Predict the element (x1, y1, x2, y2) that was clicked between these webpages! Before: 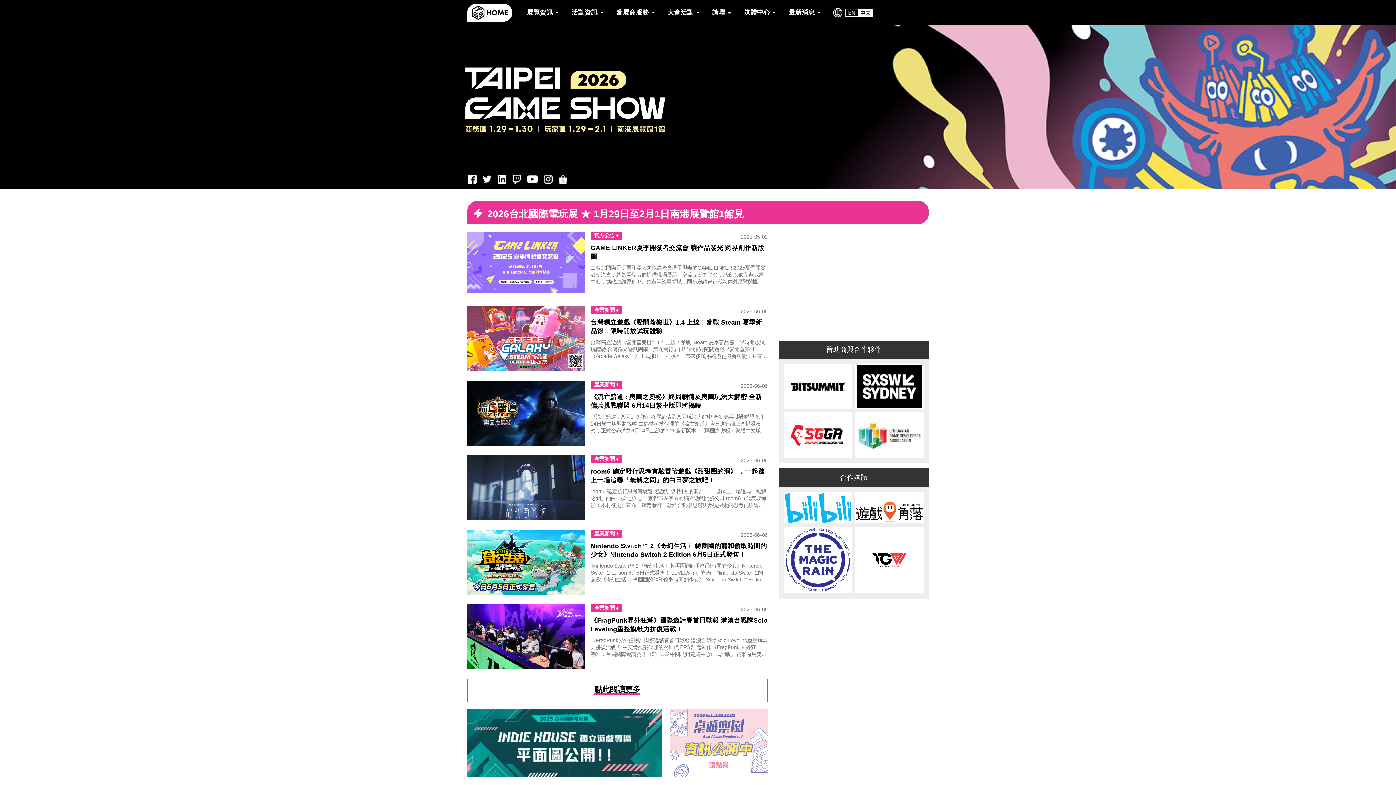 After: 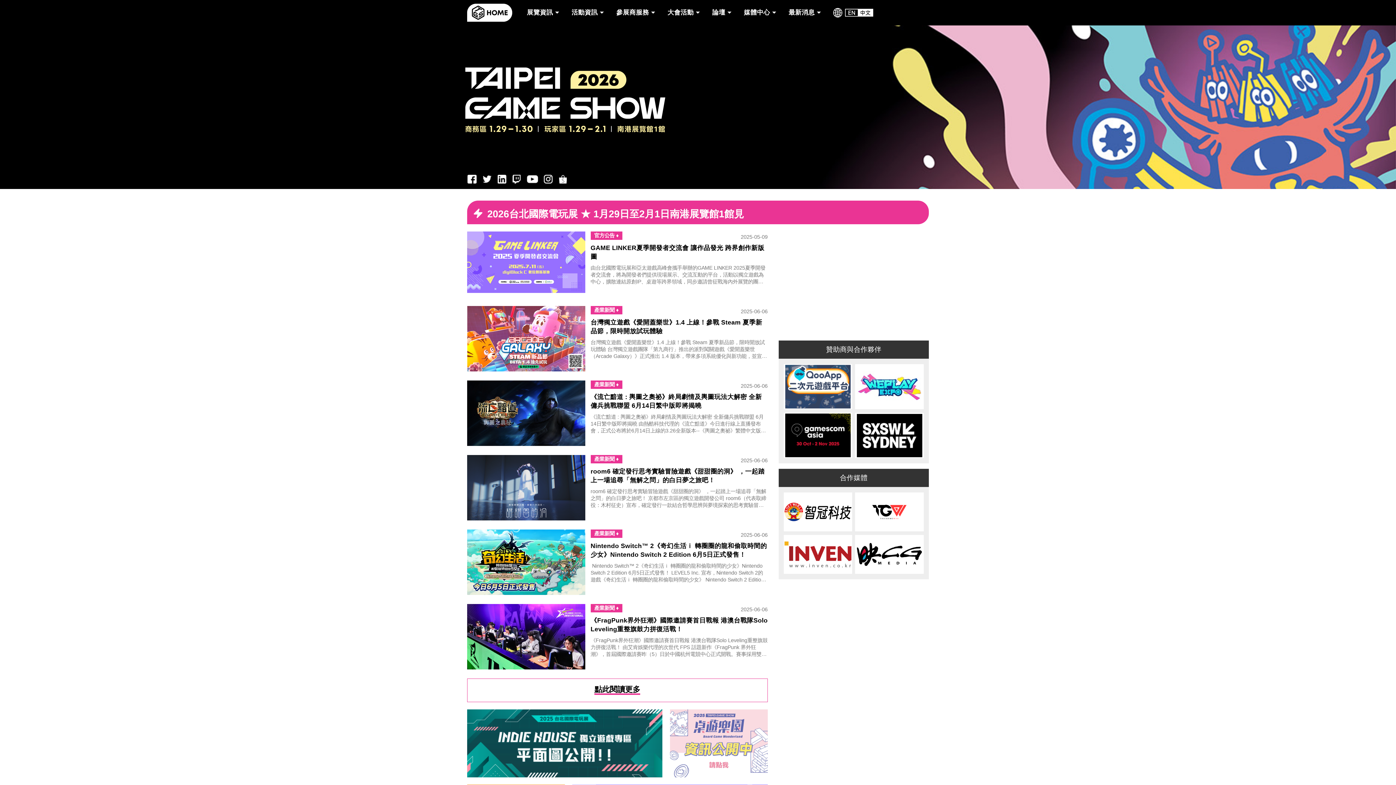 Action: bbox: (467, 0, 512, 25)